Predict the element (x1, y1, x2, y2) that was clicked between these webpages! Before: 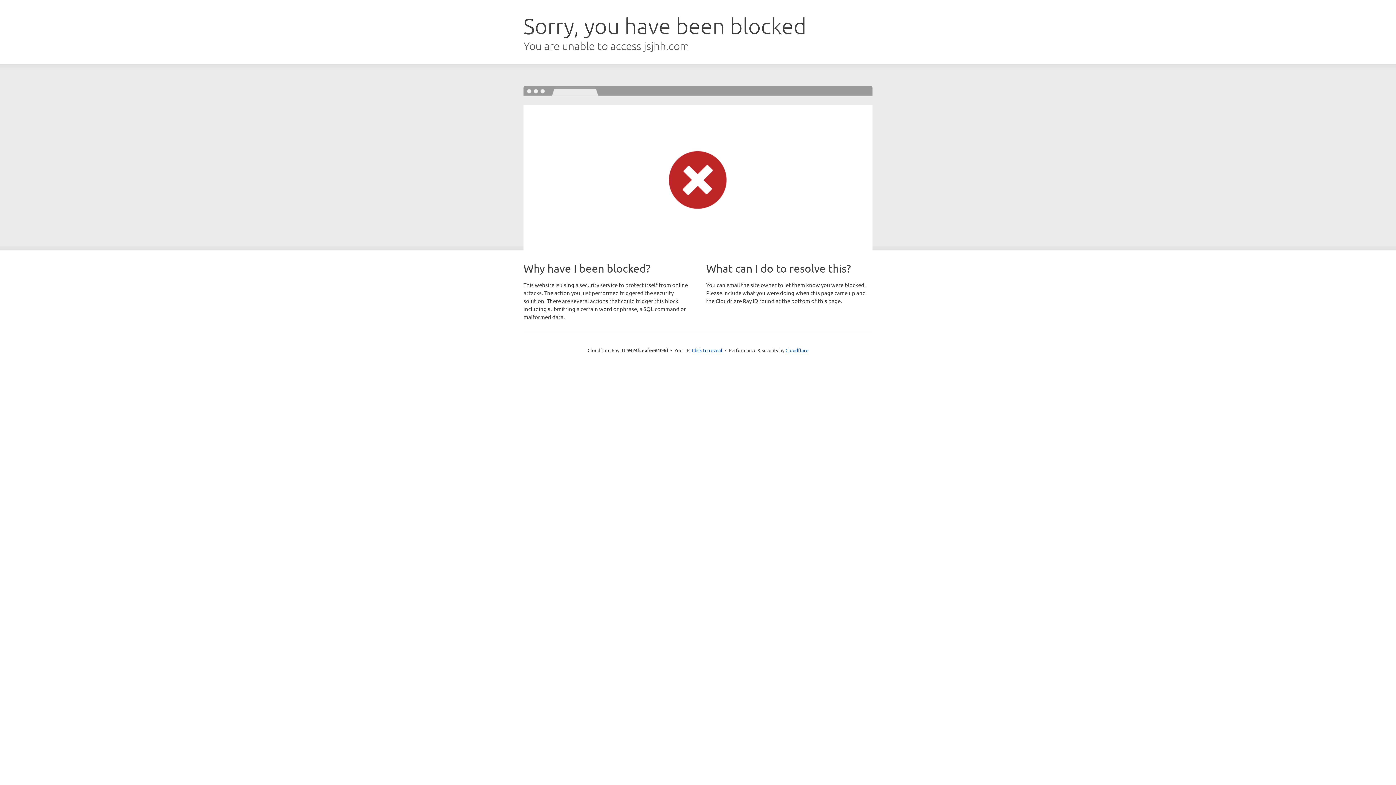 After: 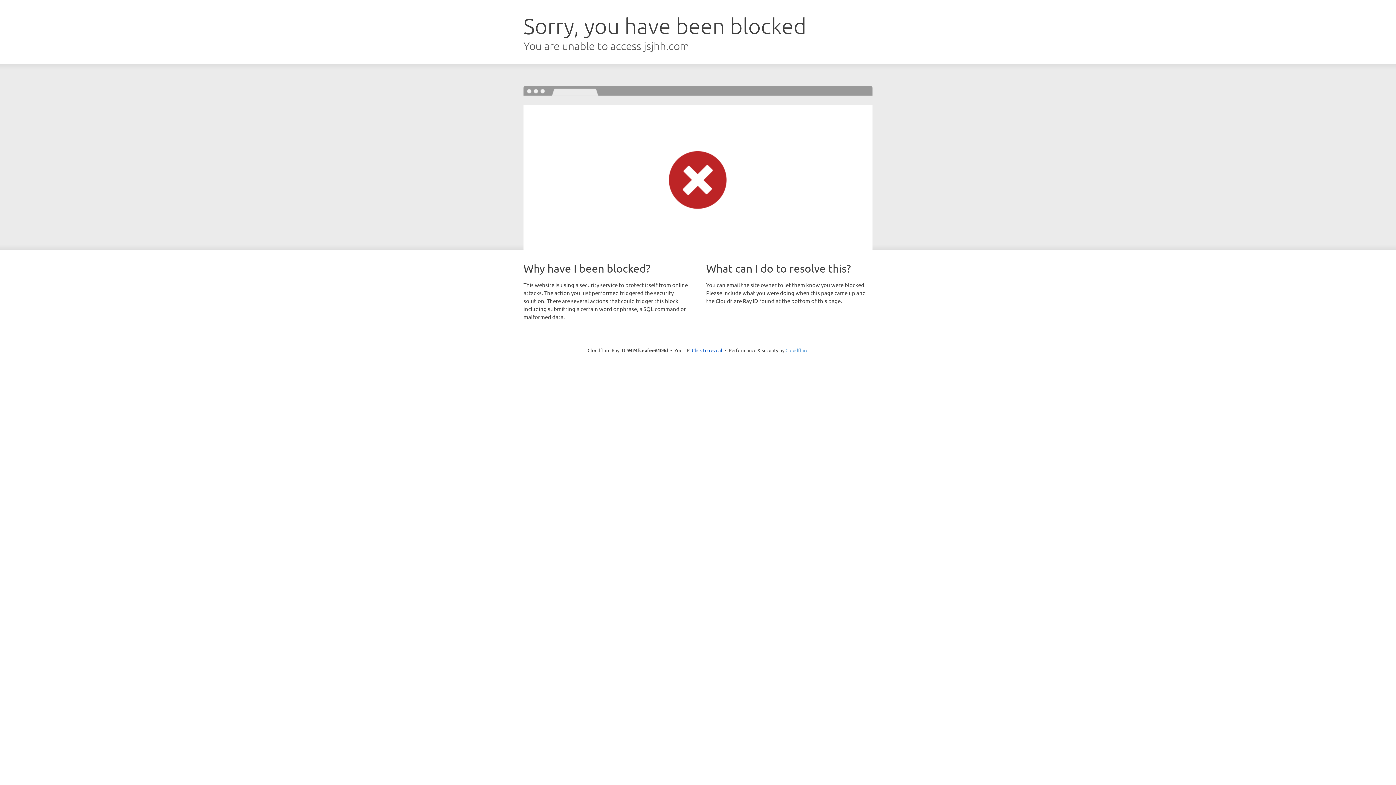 Action: label: Cloudflare bbox: (785, 347, 808, 353)